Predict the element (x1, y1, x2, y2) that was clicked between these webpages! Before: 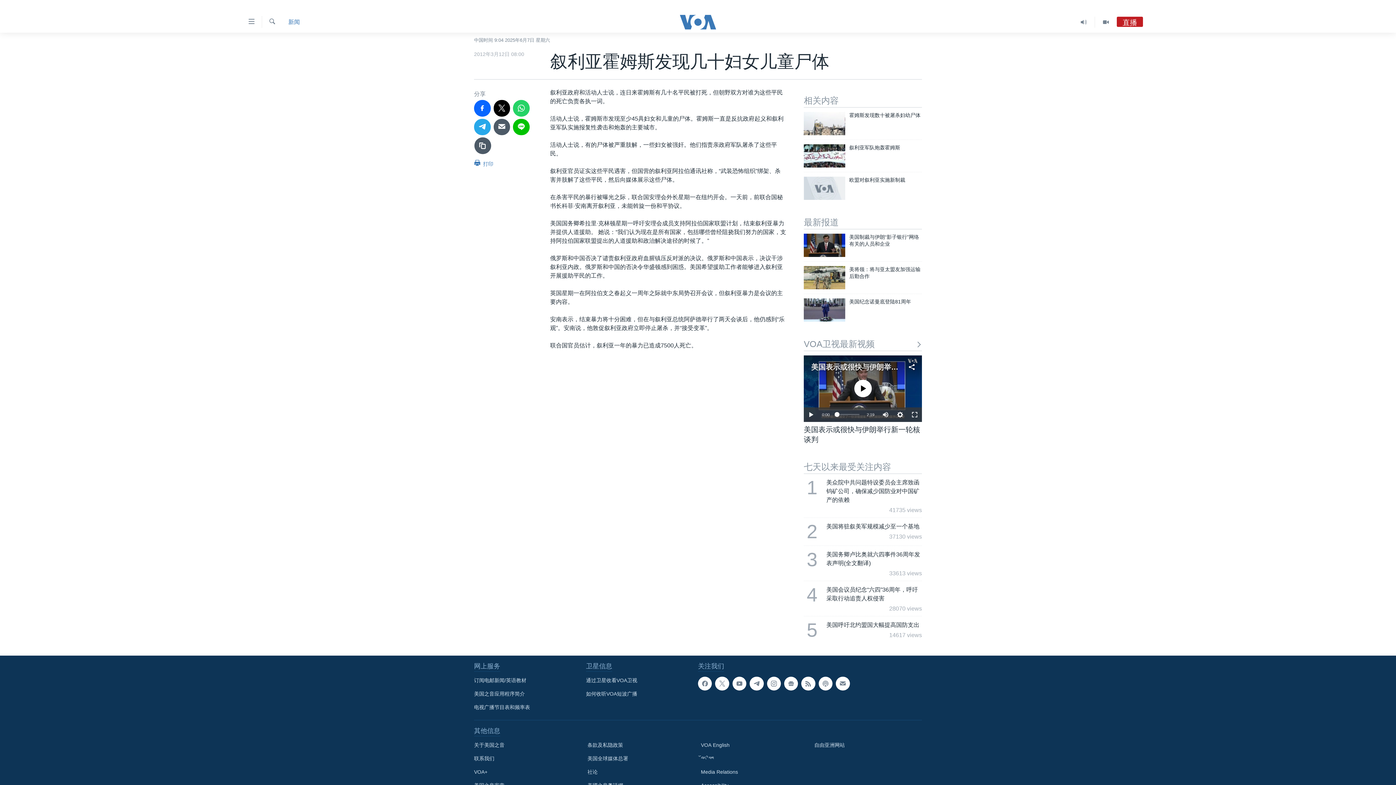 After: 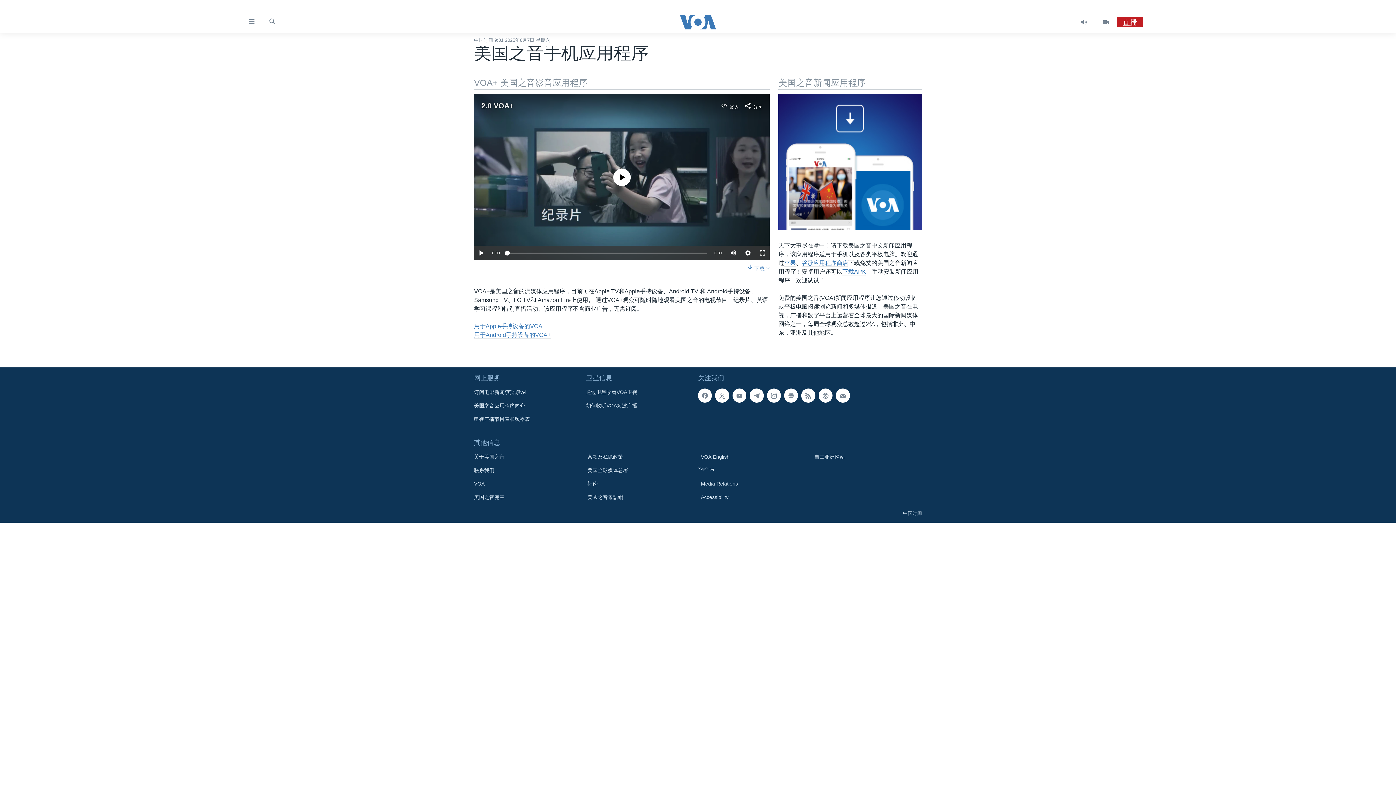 Action: label: 美国之音应用程序简介 bbox: (474, 690, 581, 698)